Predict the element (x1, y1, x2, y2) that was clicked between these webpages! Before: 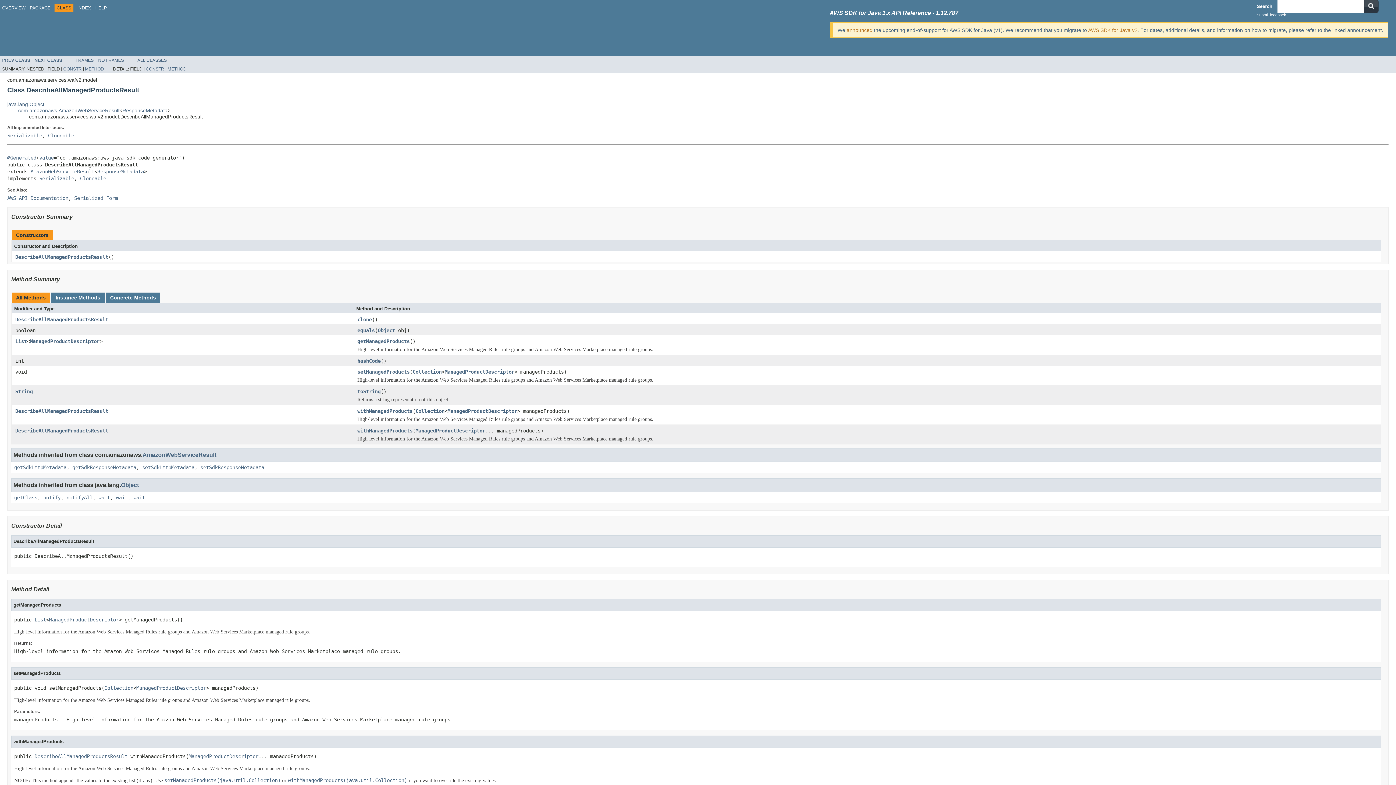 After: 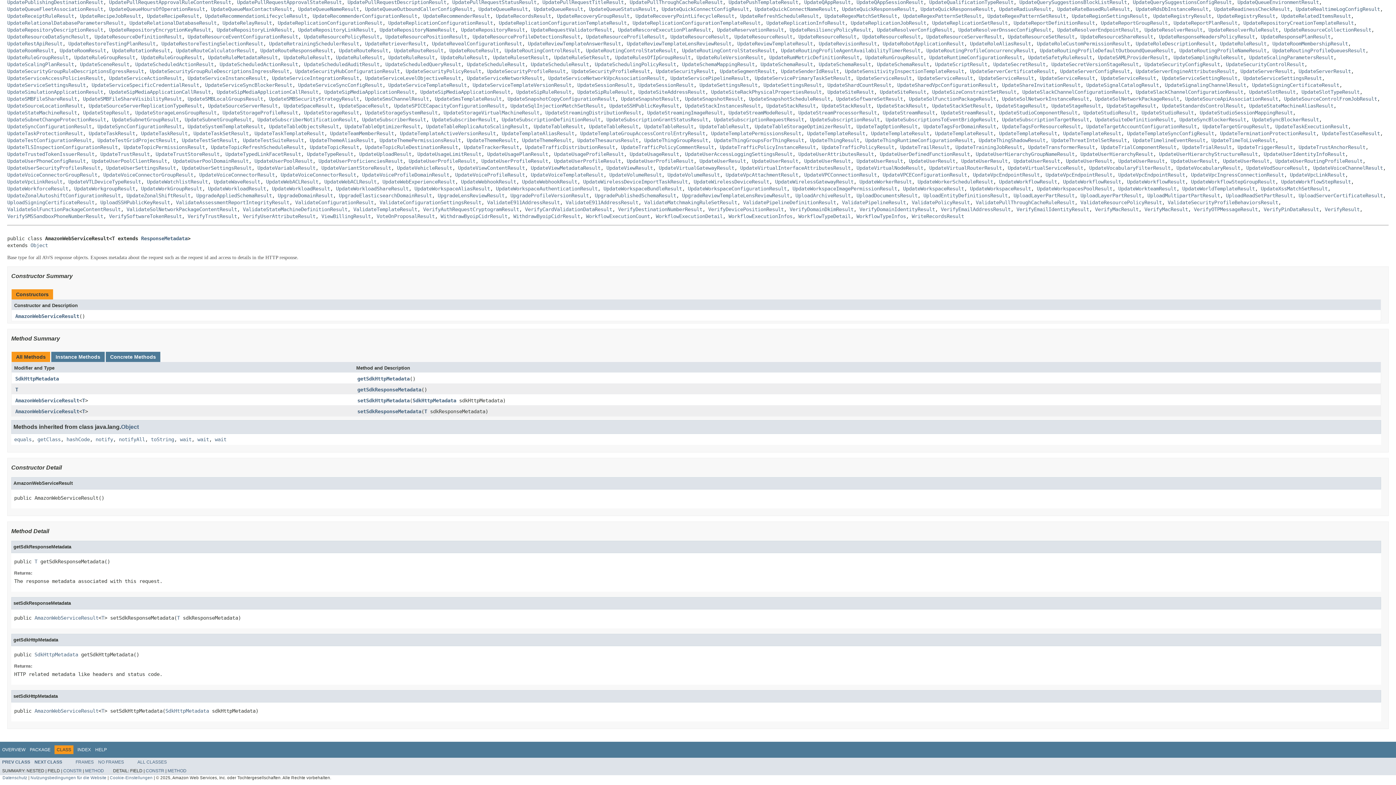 Action: bbox: (142, 464, 194, 470) label: setSdkHttpMetadata